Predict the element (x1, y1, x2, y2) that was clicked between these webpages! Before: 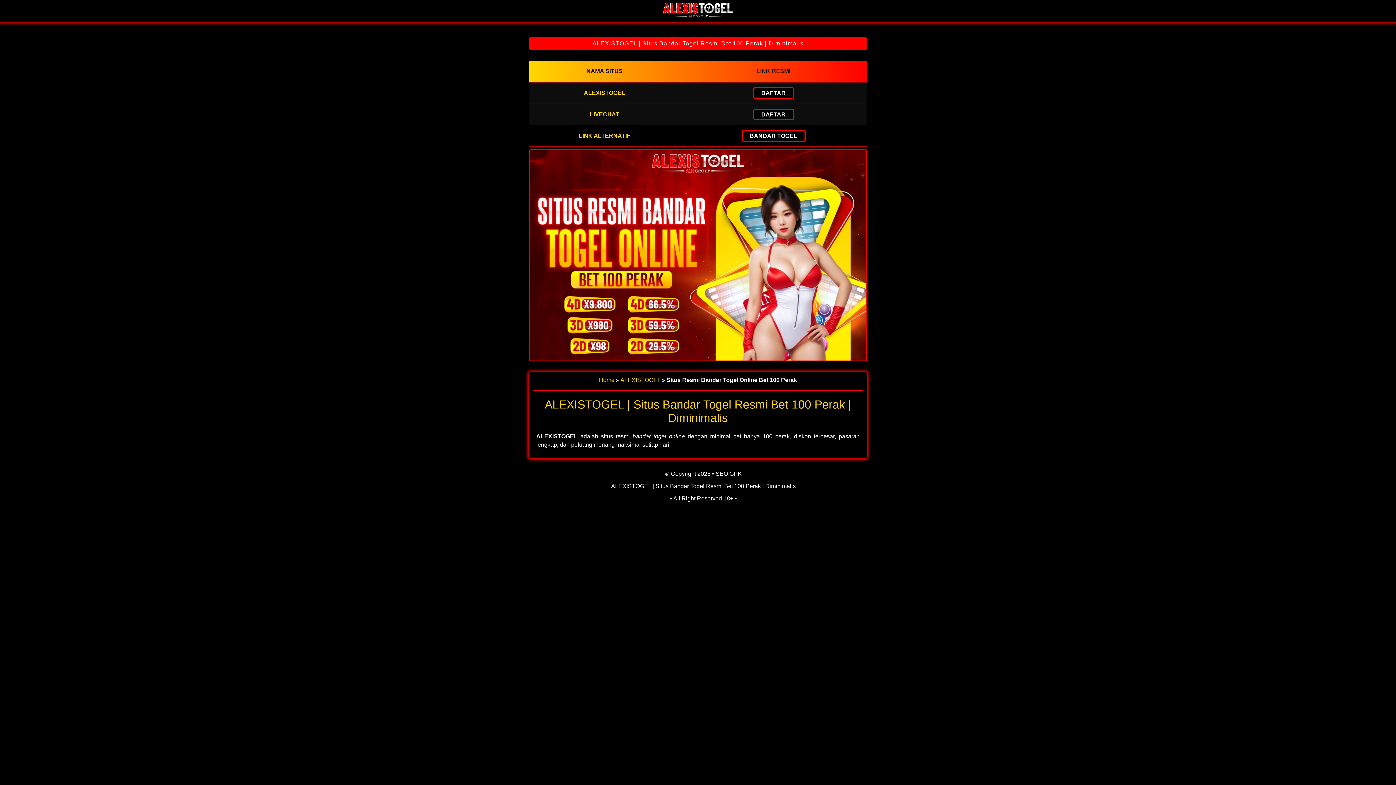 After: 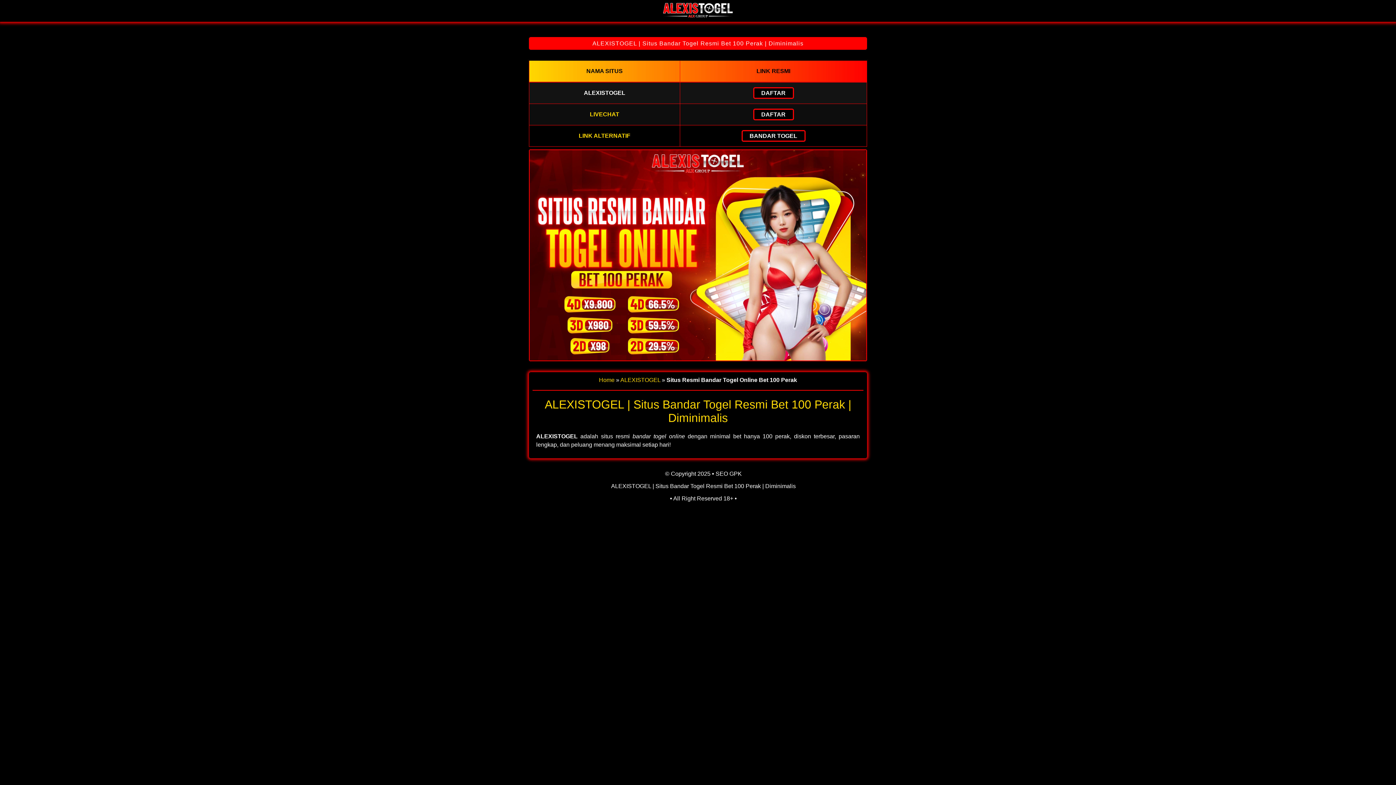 Action: label: DAFTAR bbox: (753, 87, 794, 98)